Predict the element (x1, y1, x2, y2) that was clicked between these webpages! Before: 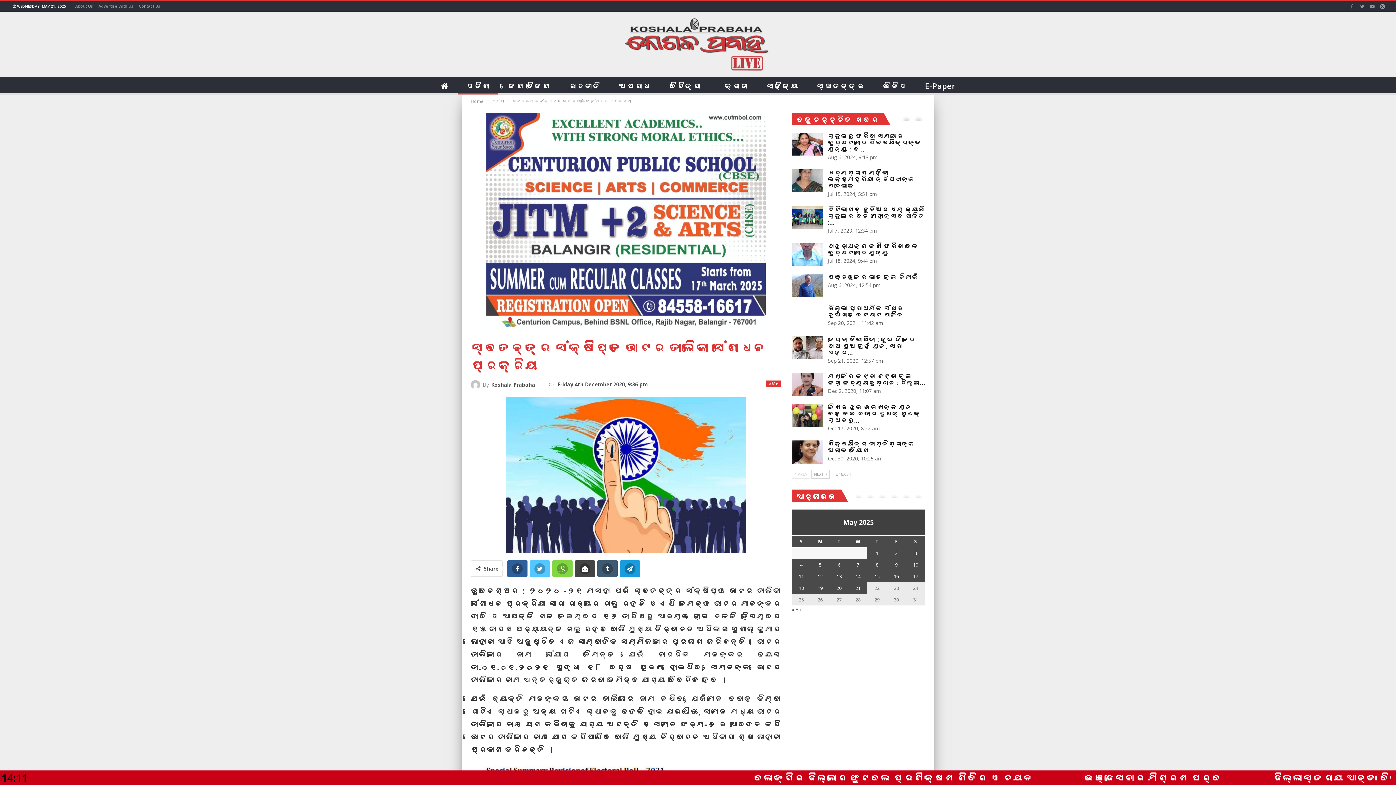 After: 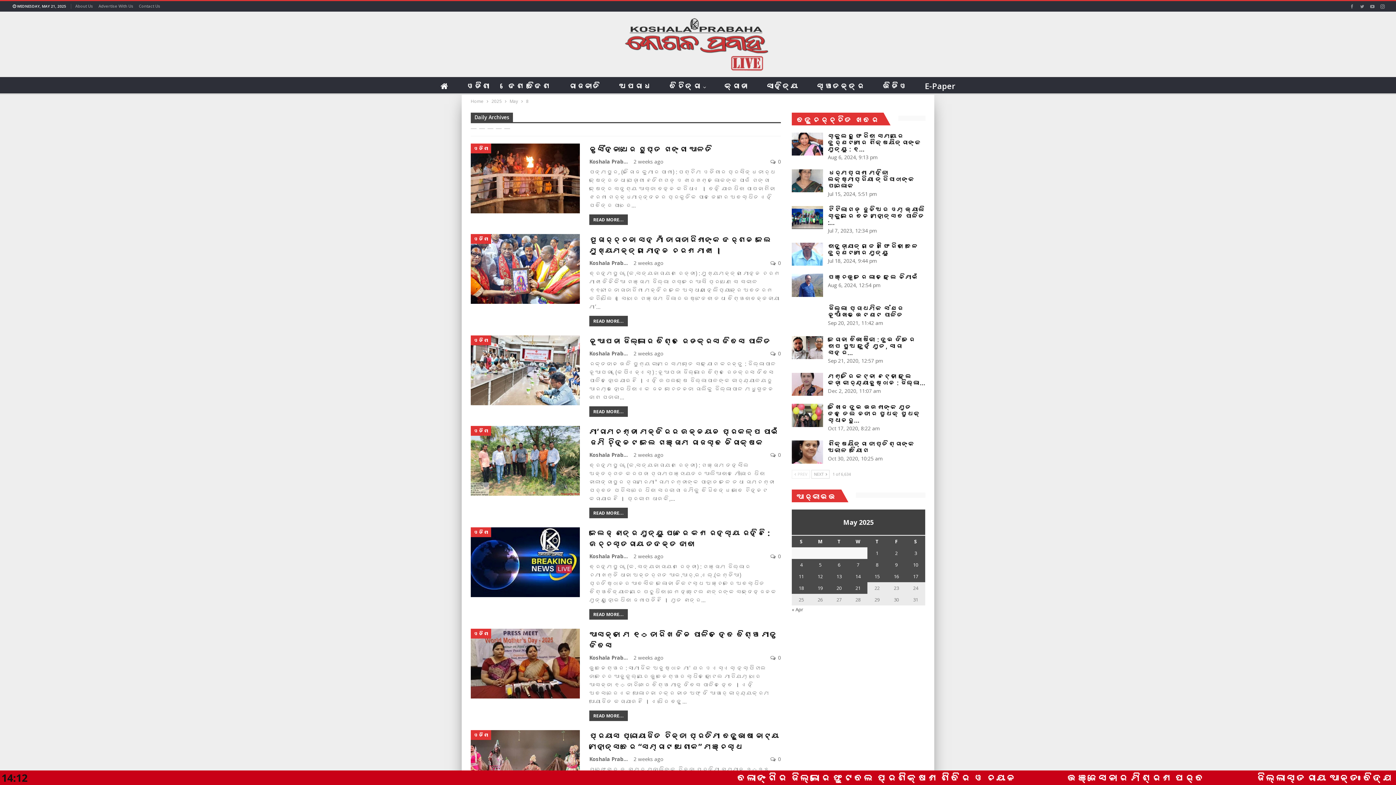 Action: label: Posts published on May 8, 2025 bbox: (876, 561, 878, 568)